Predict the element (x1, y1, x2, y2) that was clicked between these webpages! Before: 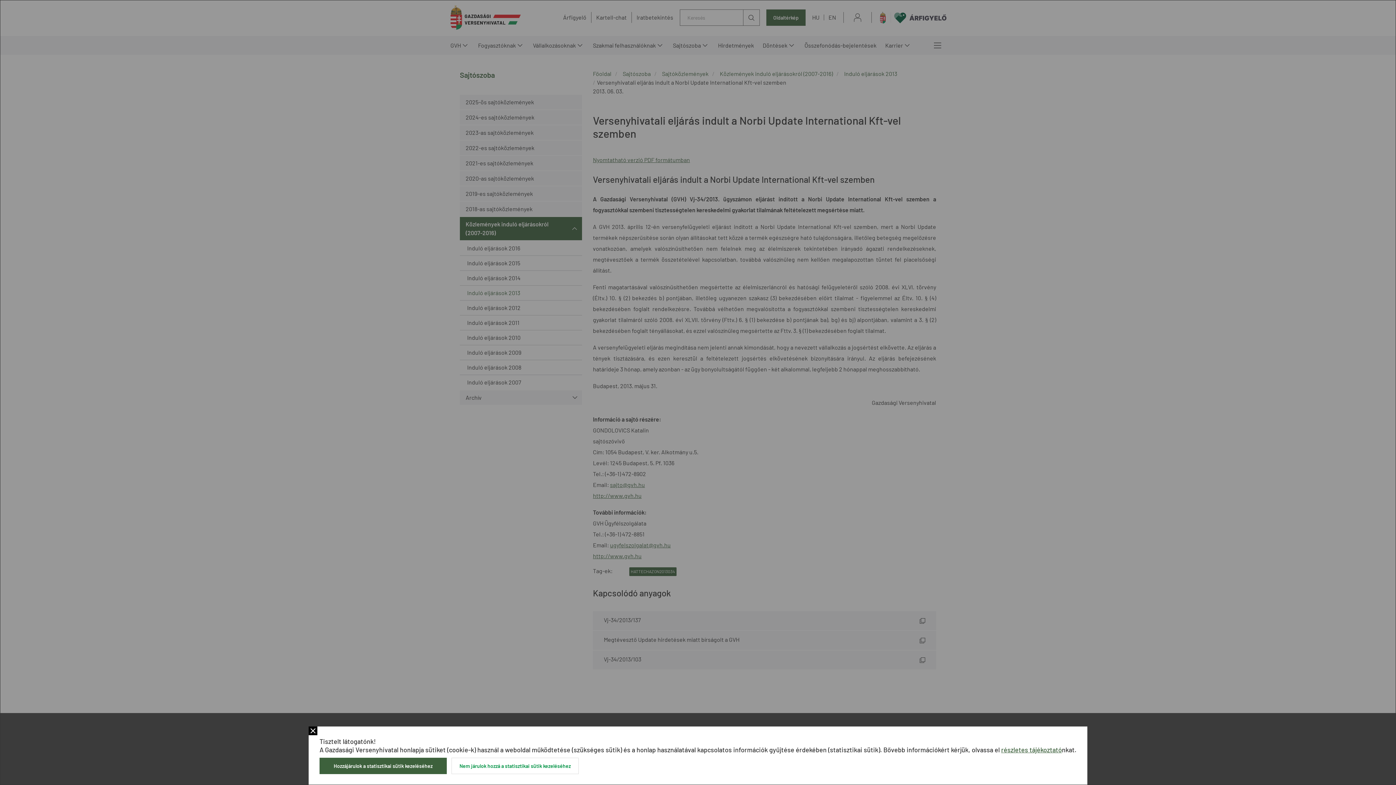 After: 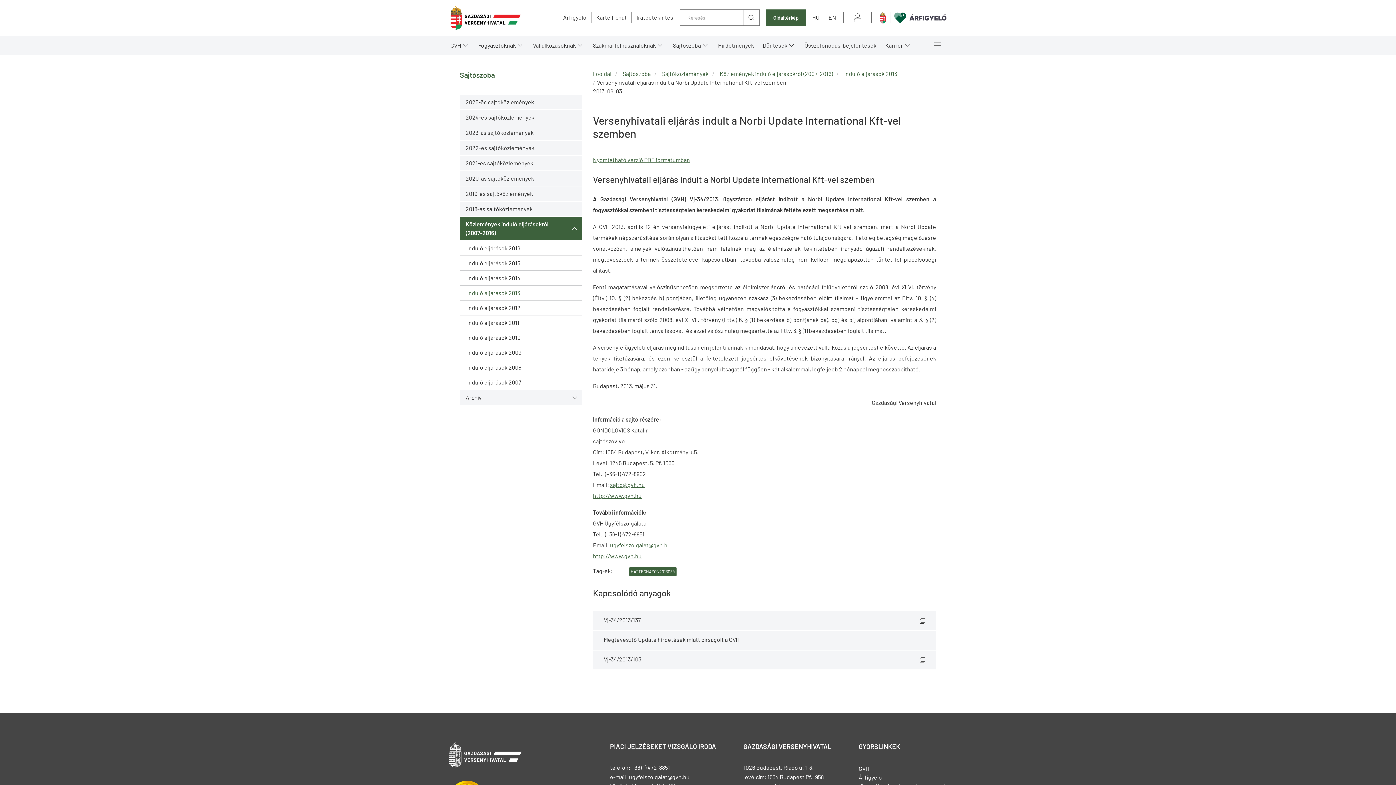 Action: bbox: (308, 726, 317, 735) label: Bezár